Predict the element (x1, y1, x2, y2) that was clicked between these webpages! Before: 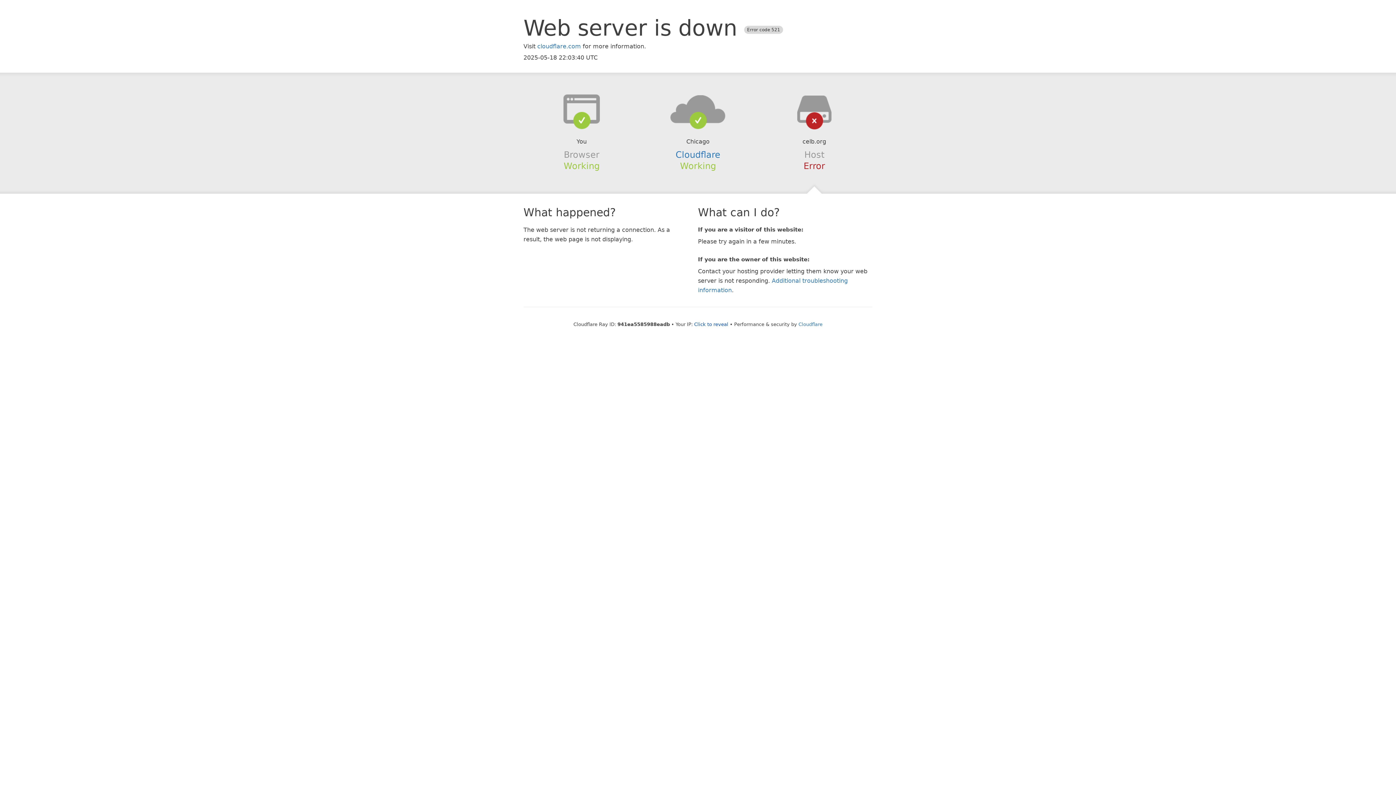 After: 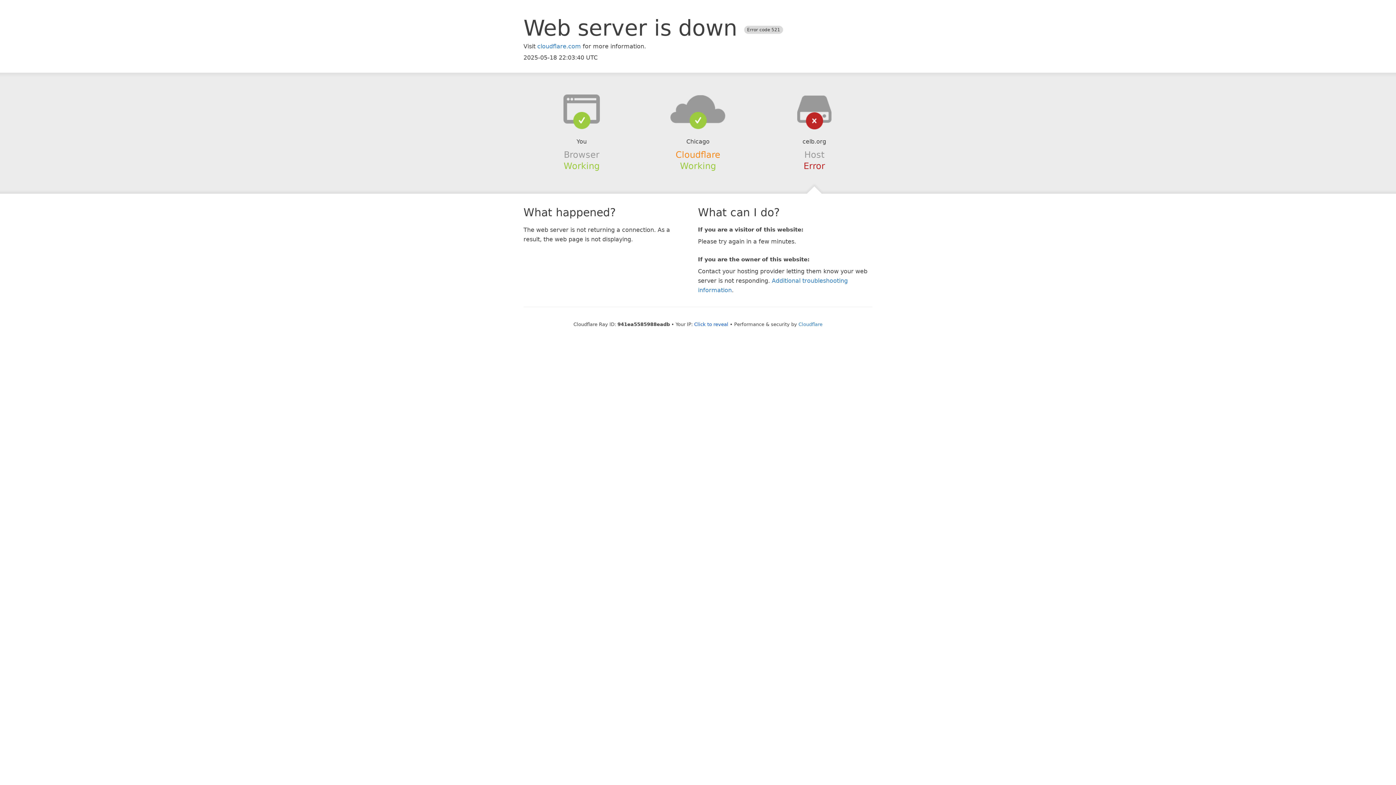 Action: bbox: (675, 149, 720, 159) label: Cloudflare